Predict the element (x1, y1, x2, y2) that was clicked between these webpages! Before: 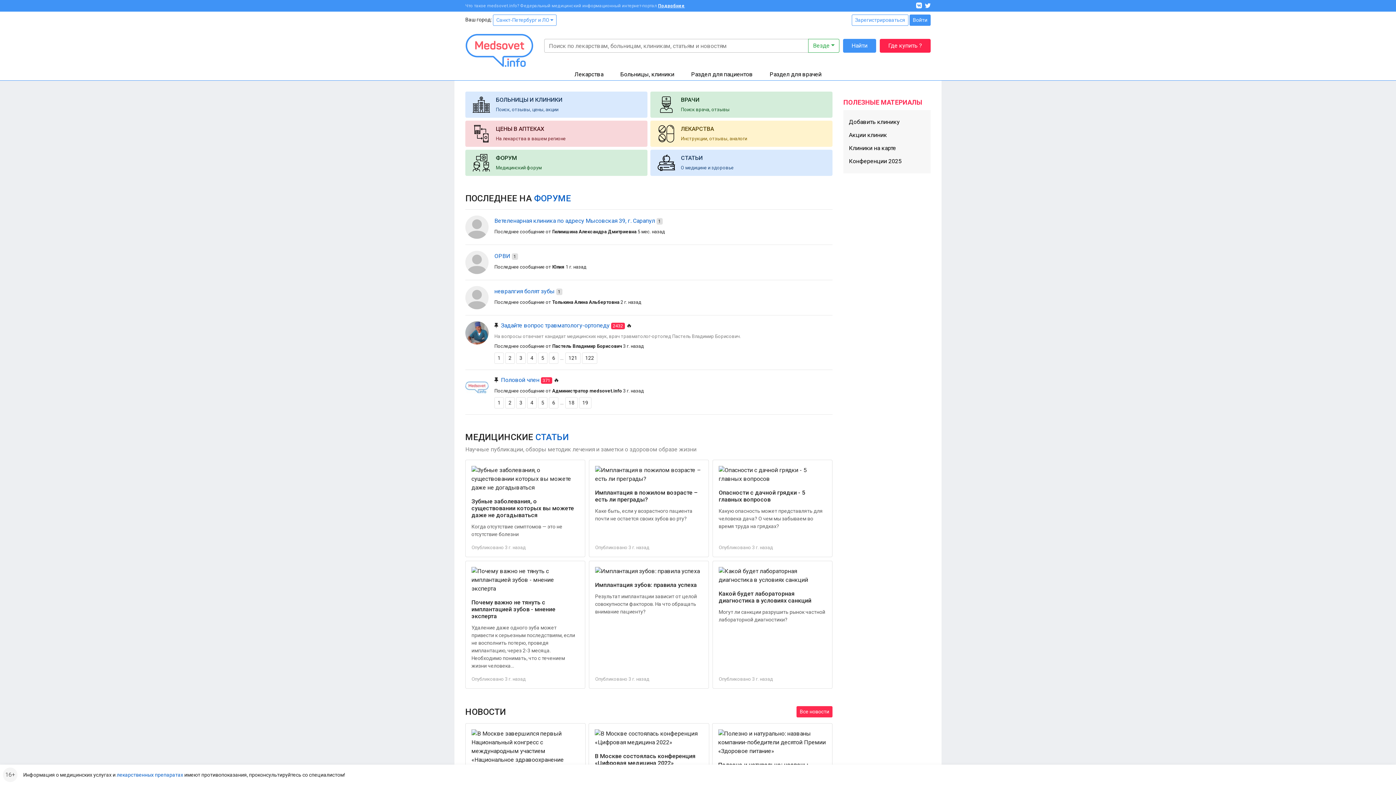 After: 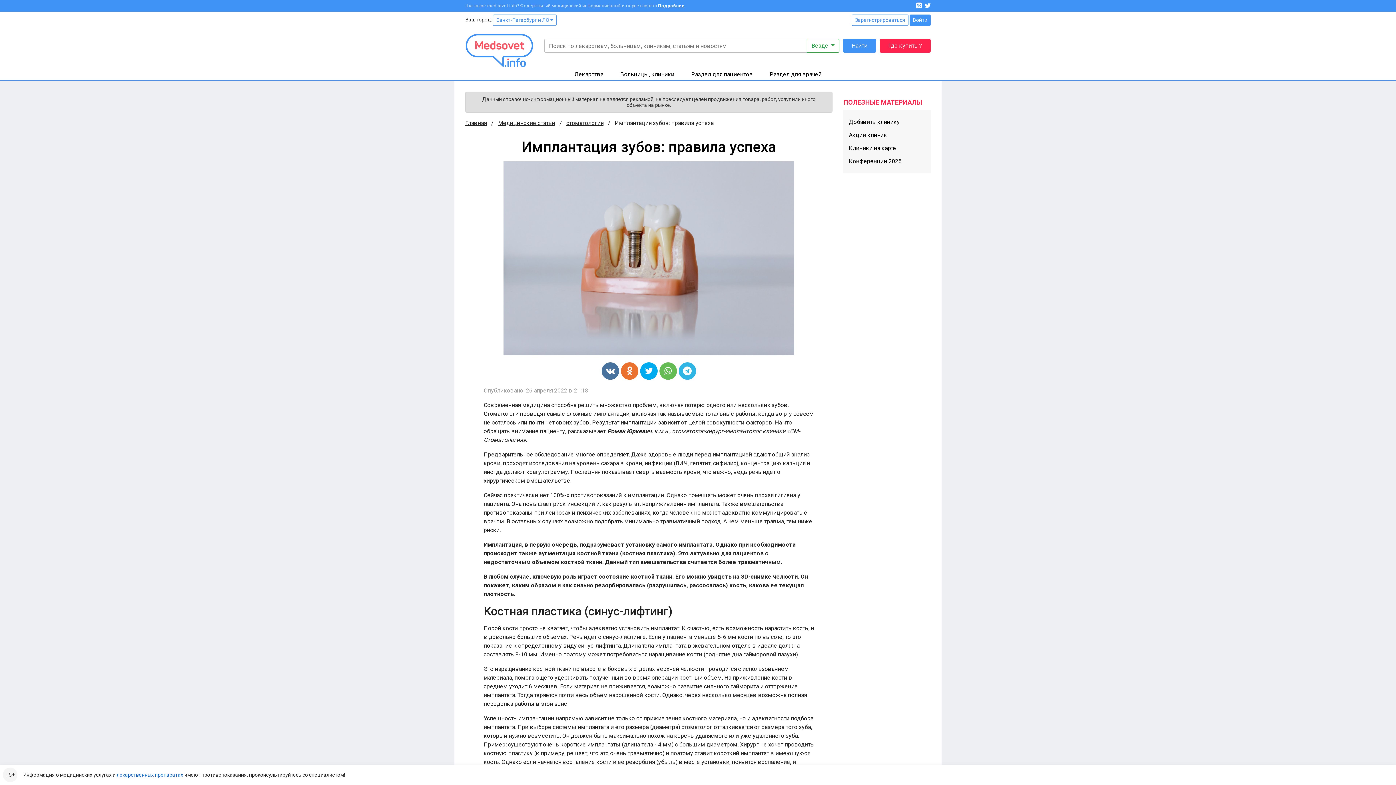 Action: label: Имплантация зубов: правила успеха bbox: (595, 581, 697, 588)